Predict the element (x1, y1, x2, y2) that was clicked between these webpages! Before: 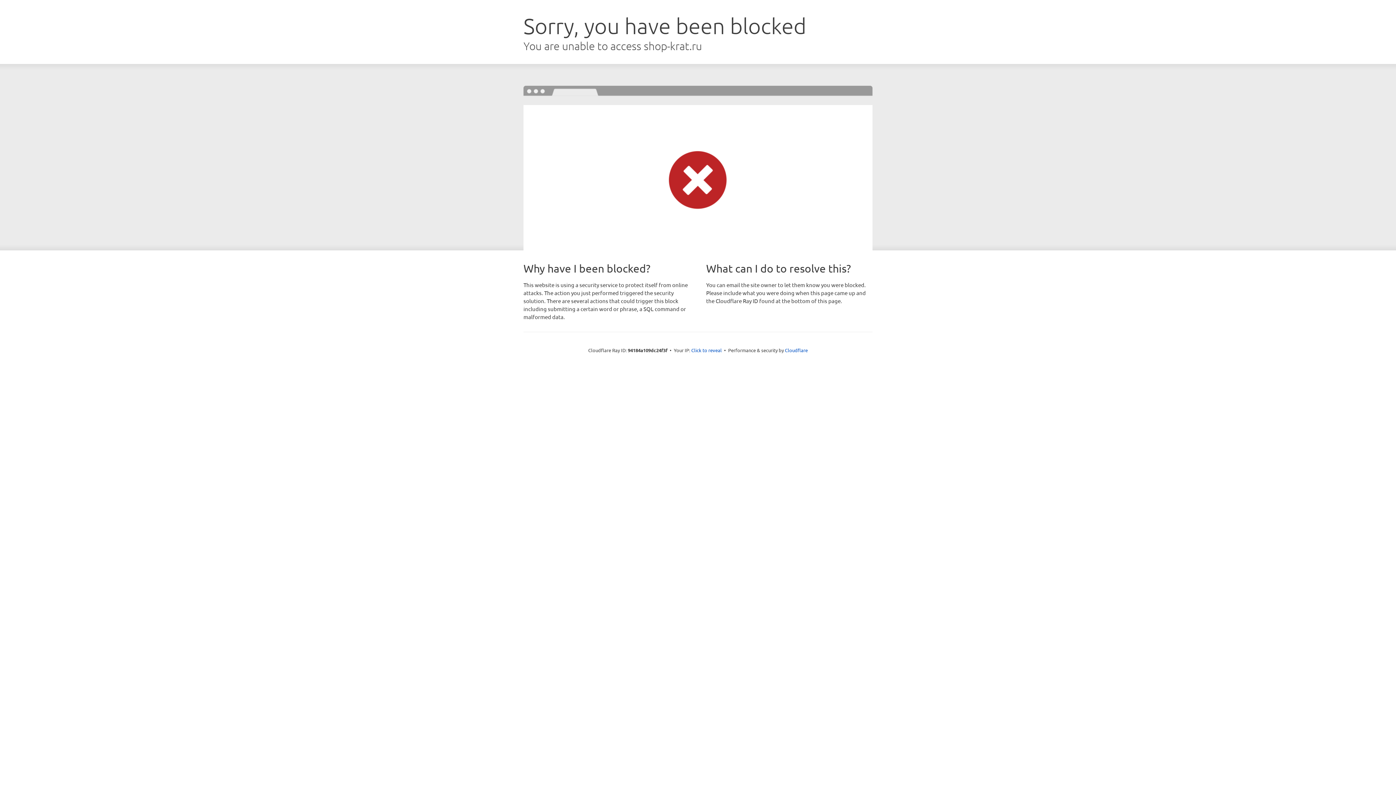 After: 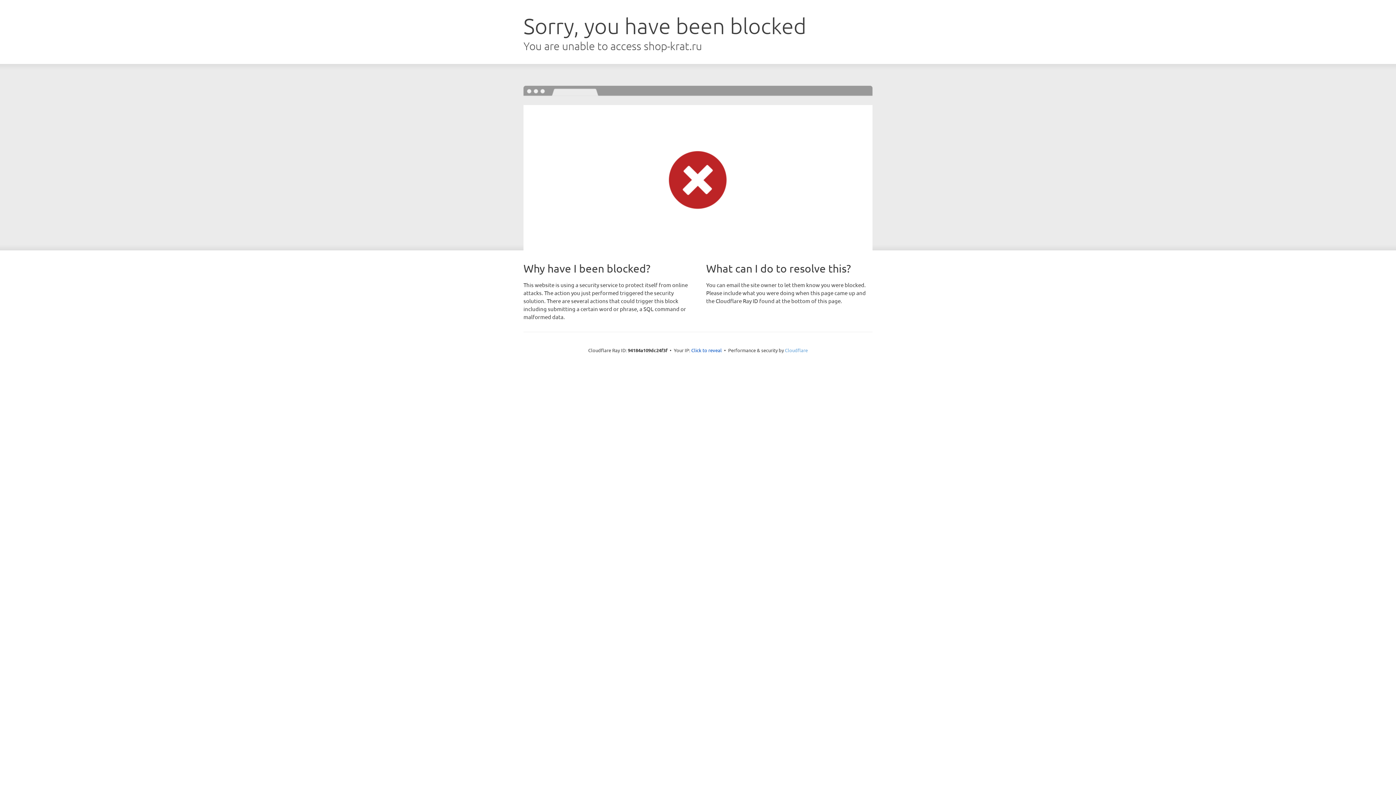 Action: bbox: (785, 347, 808, 353) label: Cloudflare